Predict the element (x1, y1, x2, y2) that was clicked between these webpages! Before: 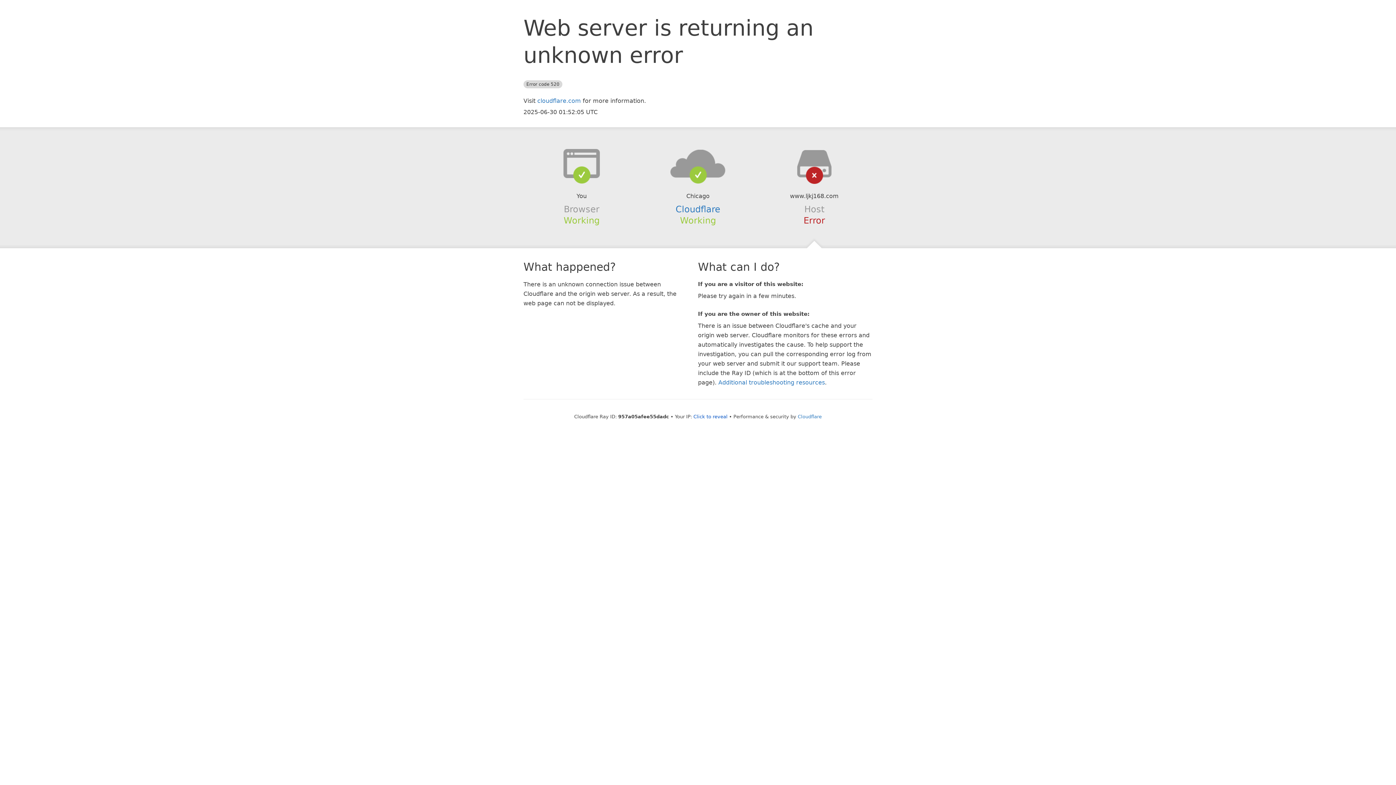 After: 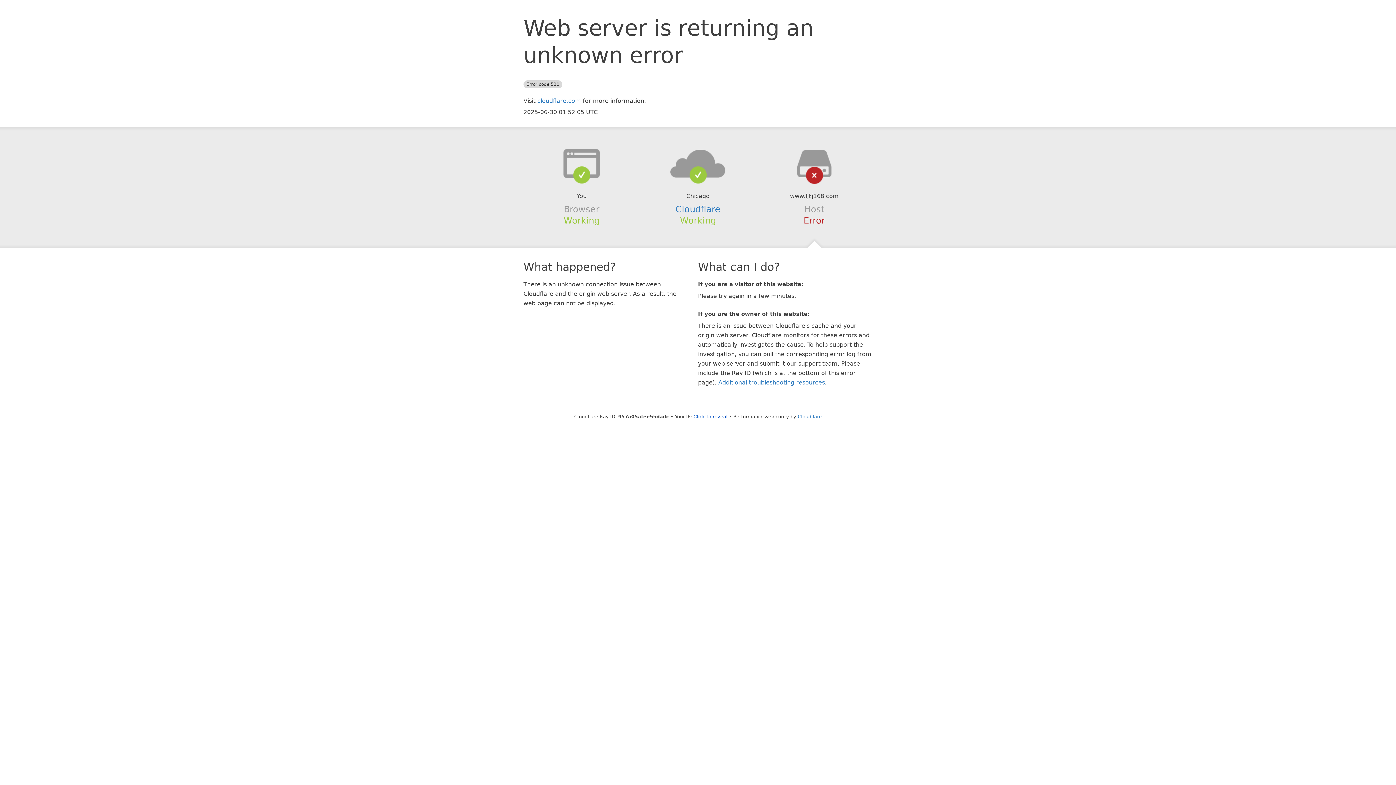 Action: bbox: (639, 148, 756, 178)